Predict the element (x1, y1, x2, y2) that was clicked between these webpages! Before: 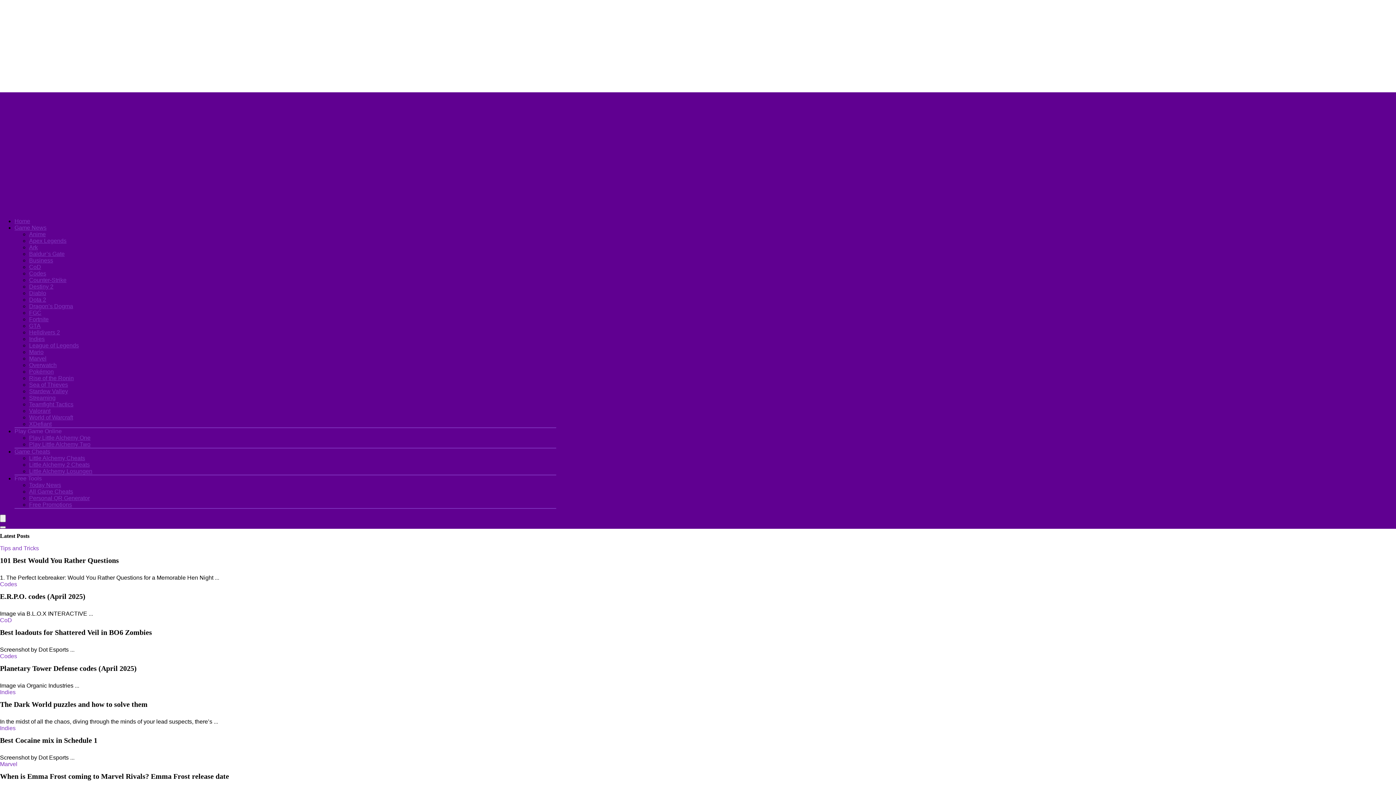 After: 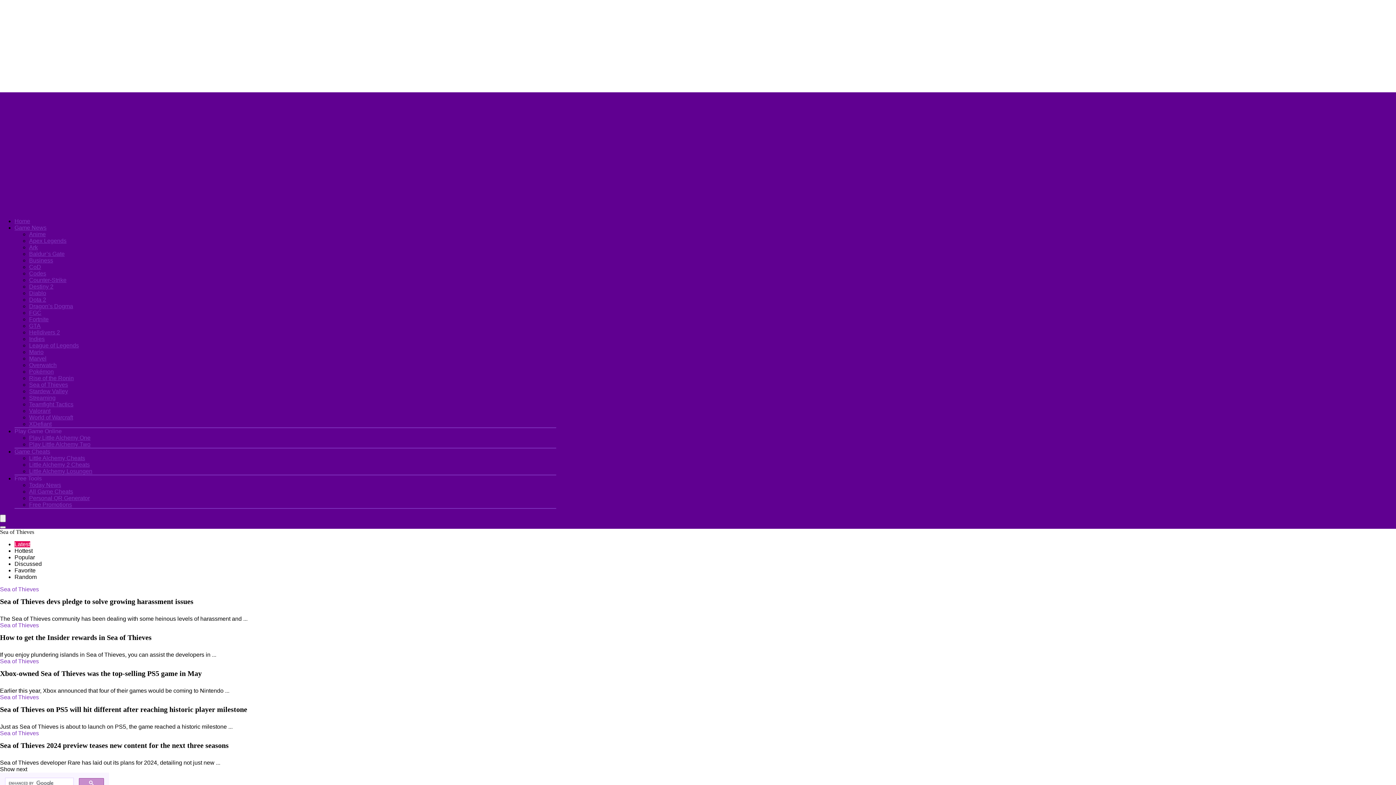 Action: label: Sea of Thieves bbox: (29, 381, 68, 388)